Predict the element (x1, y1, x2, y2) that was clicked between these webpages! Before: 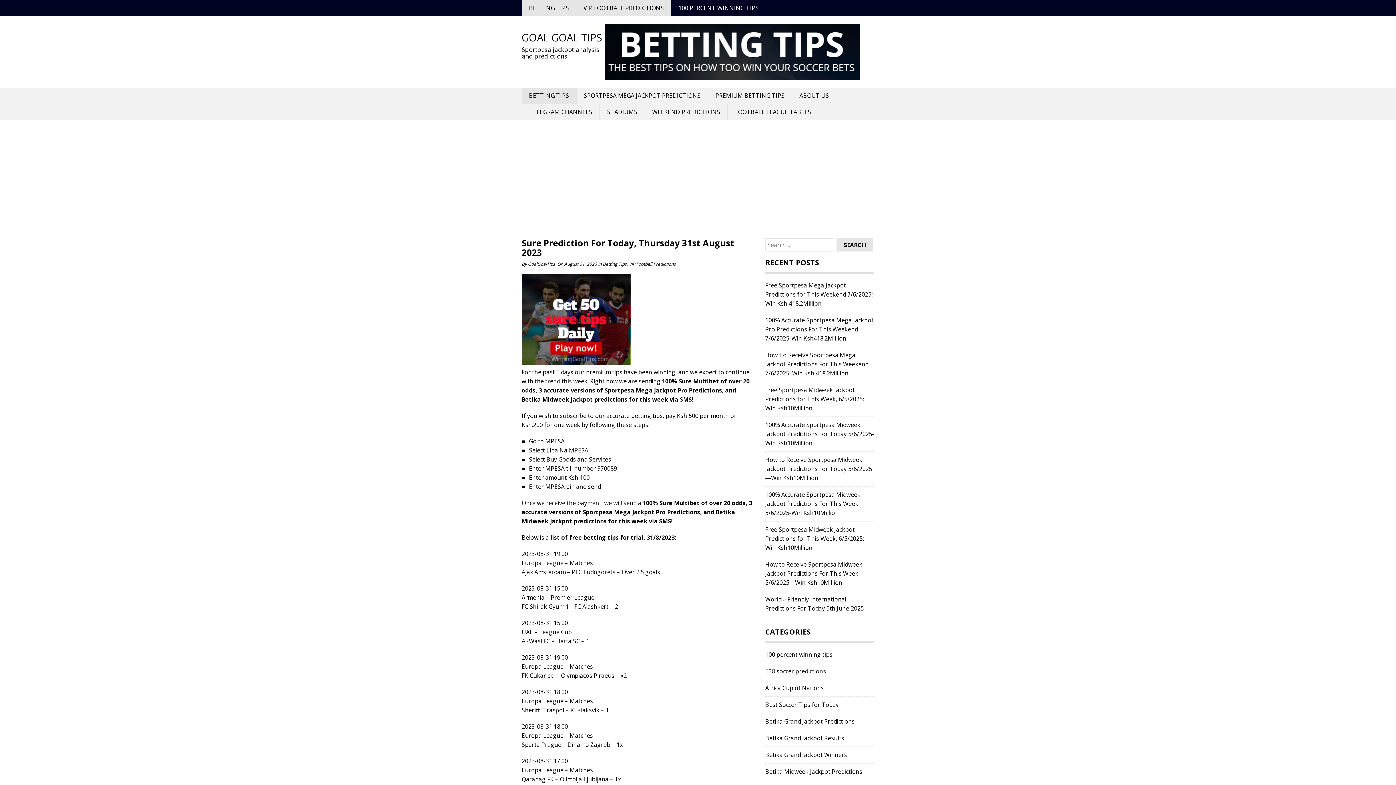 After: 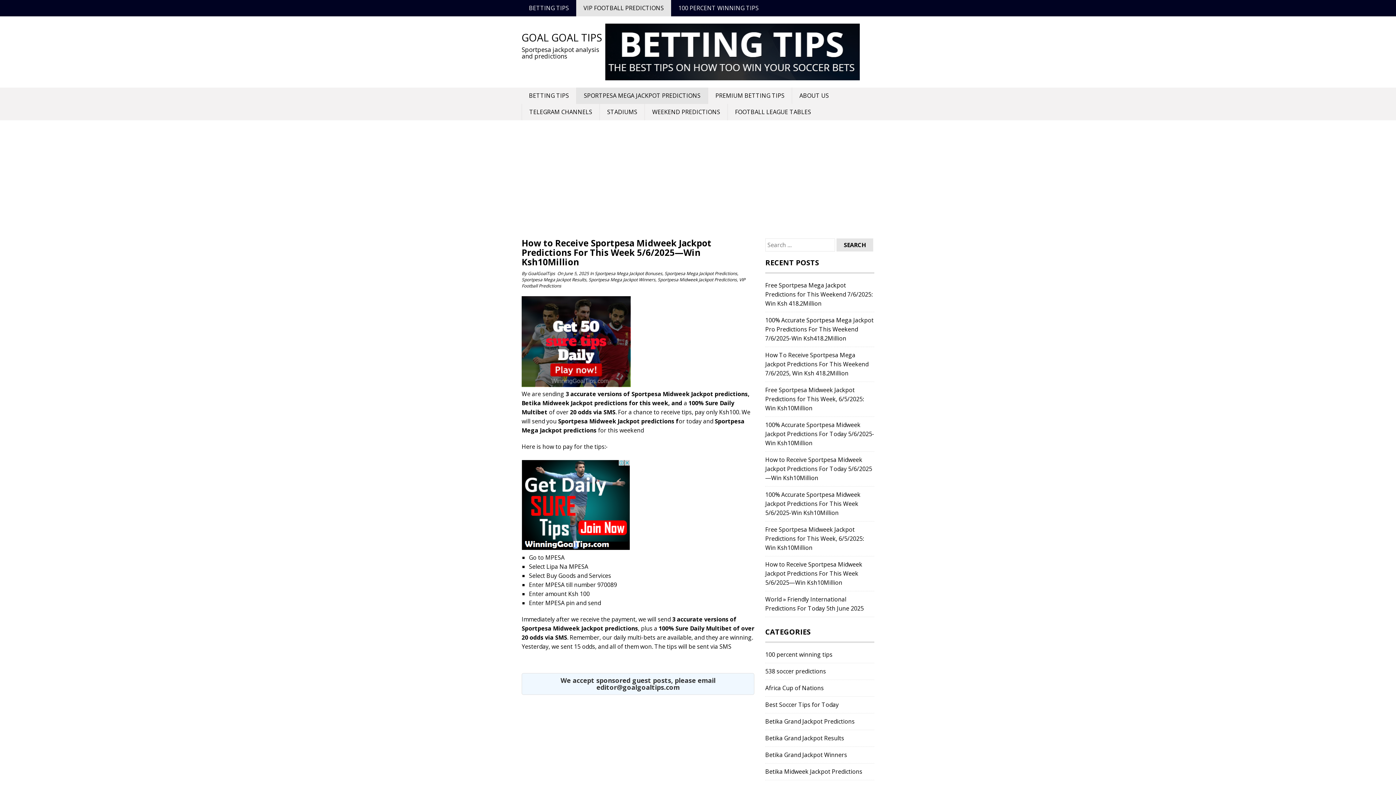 Action: label: How to Receive Sportpesa Midweek Jackpot Predictions For This Week 5/6/2025—Win Ksh10Million bbox: (765, 560, 862, 586)